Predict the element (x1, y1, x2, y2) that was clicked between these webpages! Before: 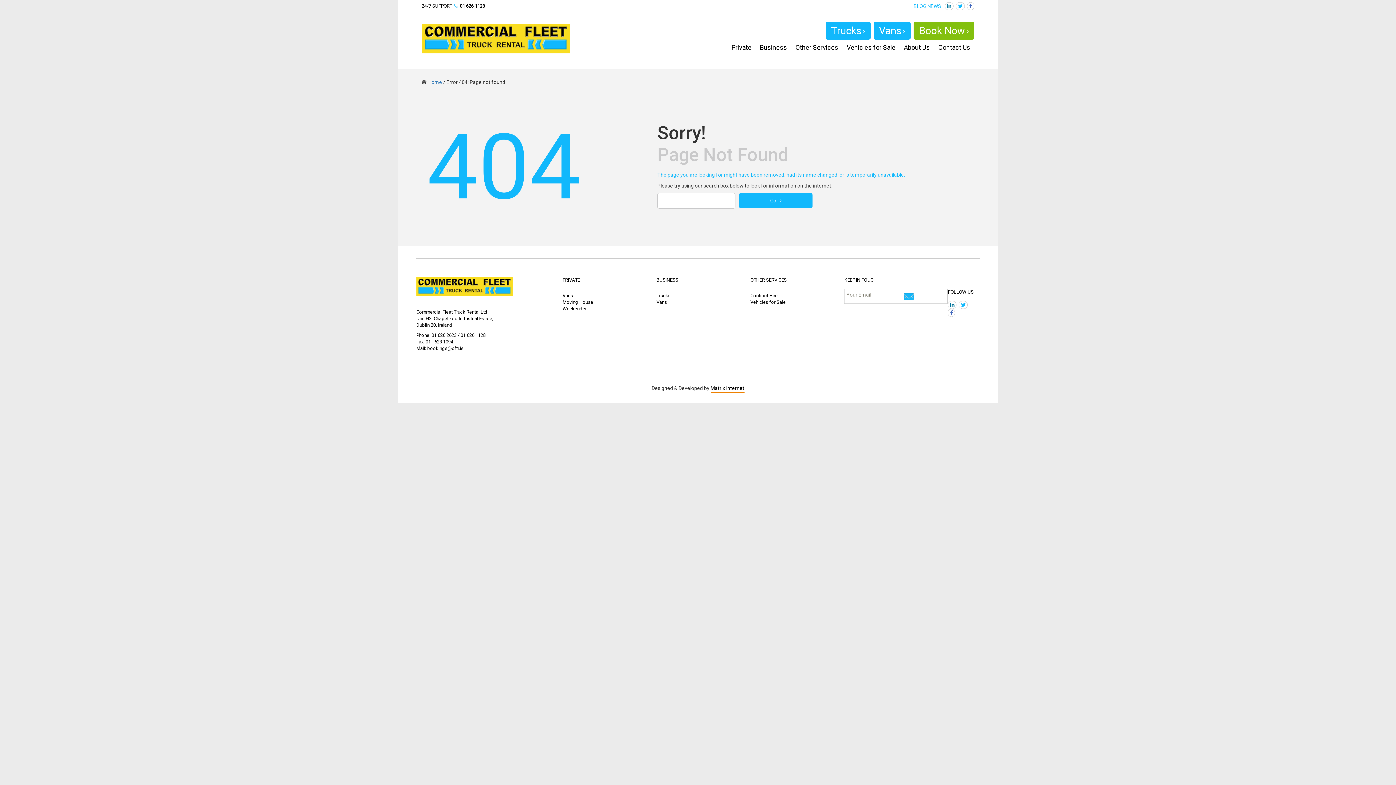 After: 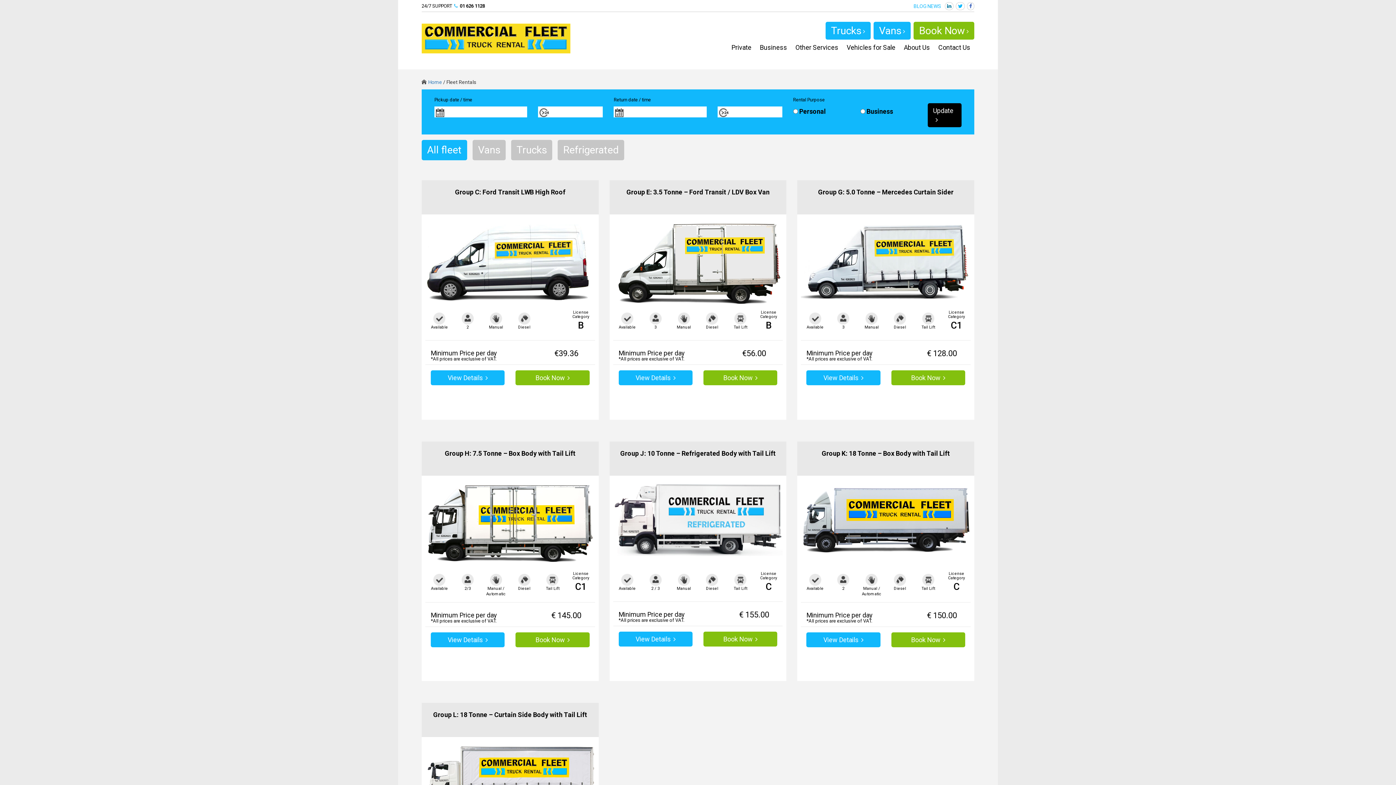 Action: label: Trucks bbox: (656, 292, 739, 299)